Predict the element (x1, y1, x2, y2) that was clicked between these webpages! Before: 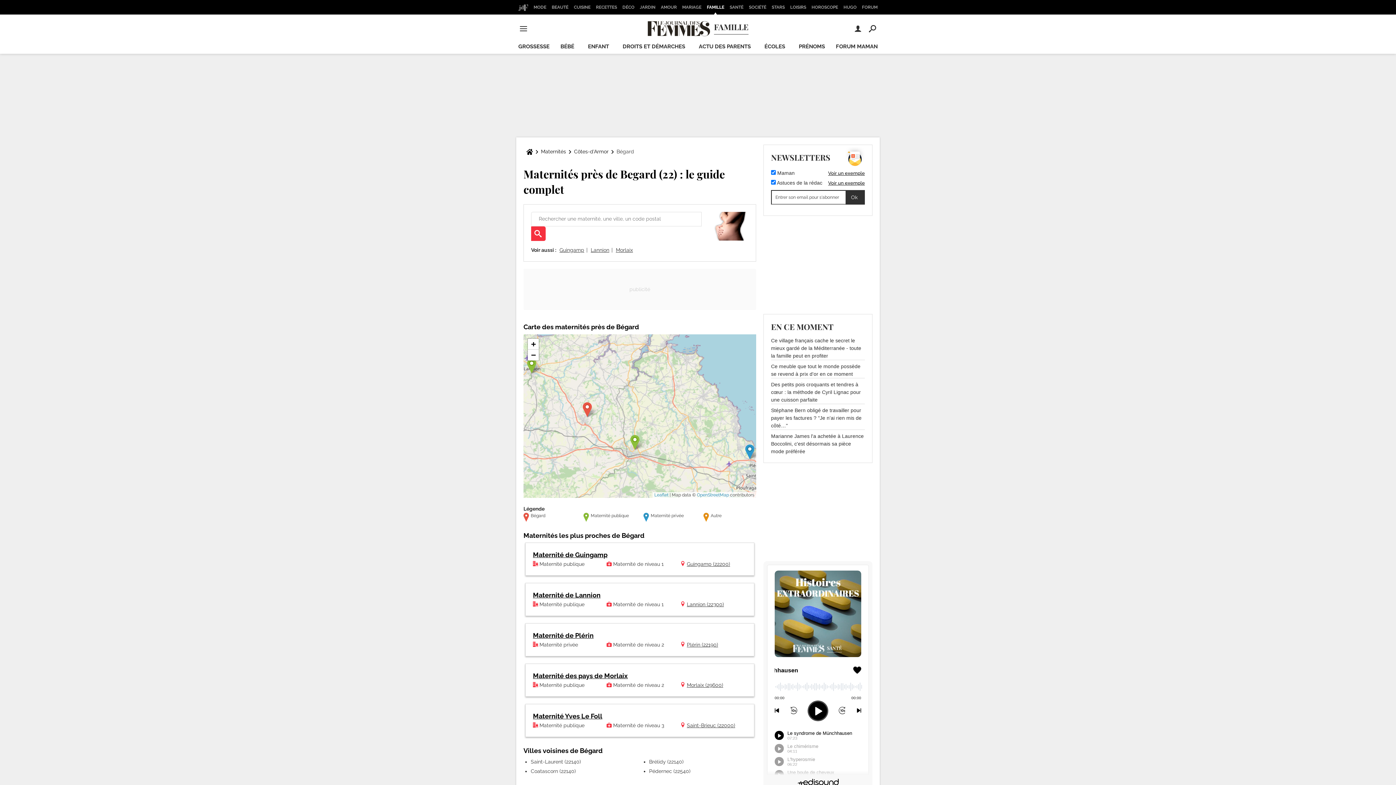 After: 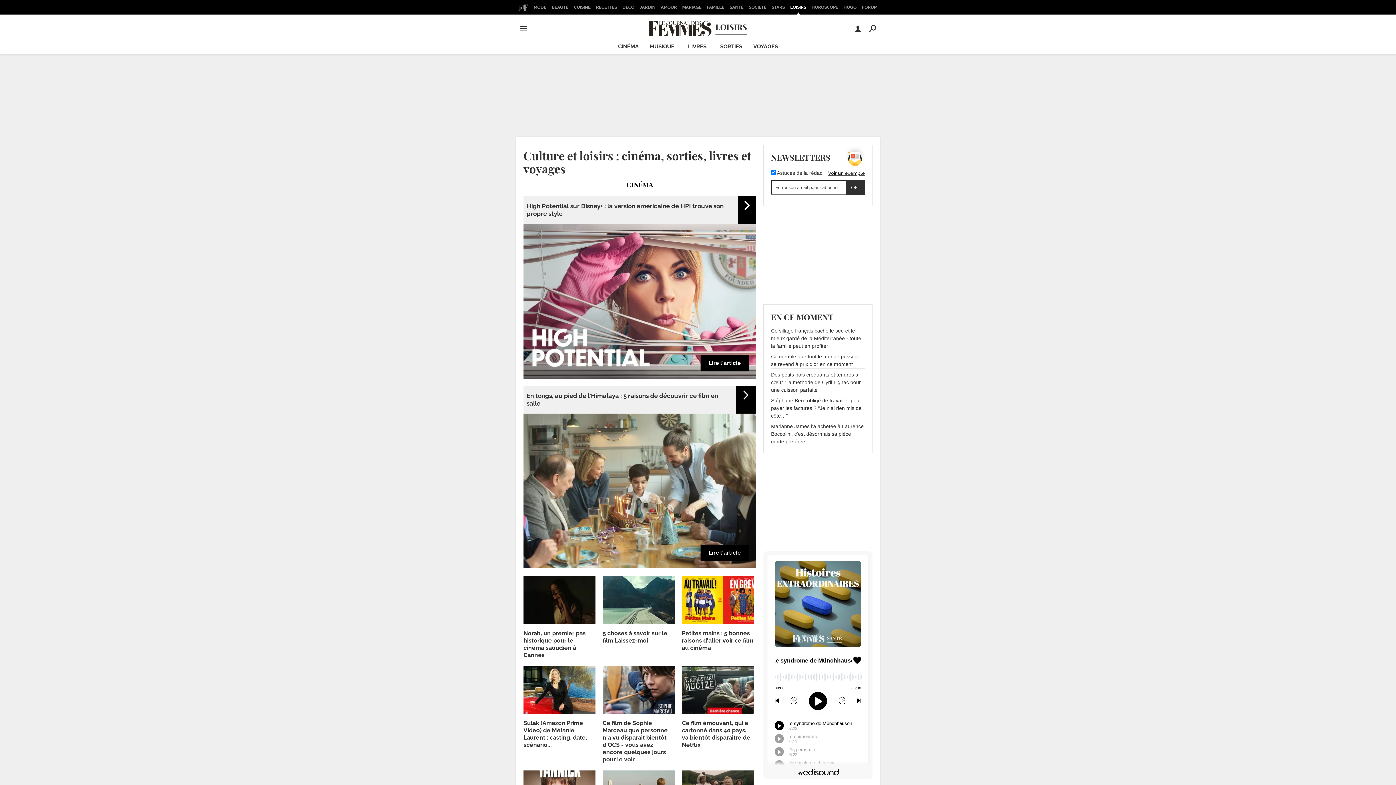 Action: label: LOISIRS bbox: (788, 0, 808, 14)